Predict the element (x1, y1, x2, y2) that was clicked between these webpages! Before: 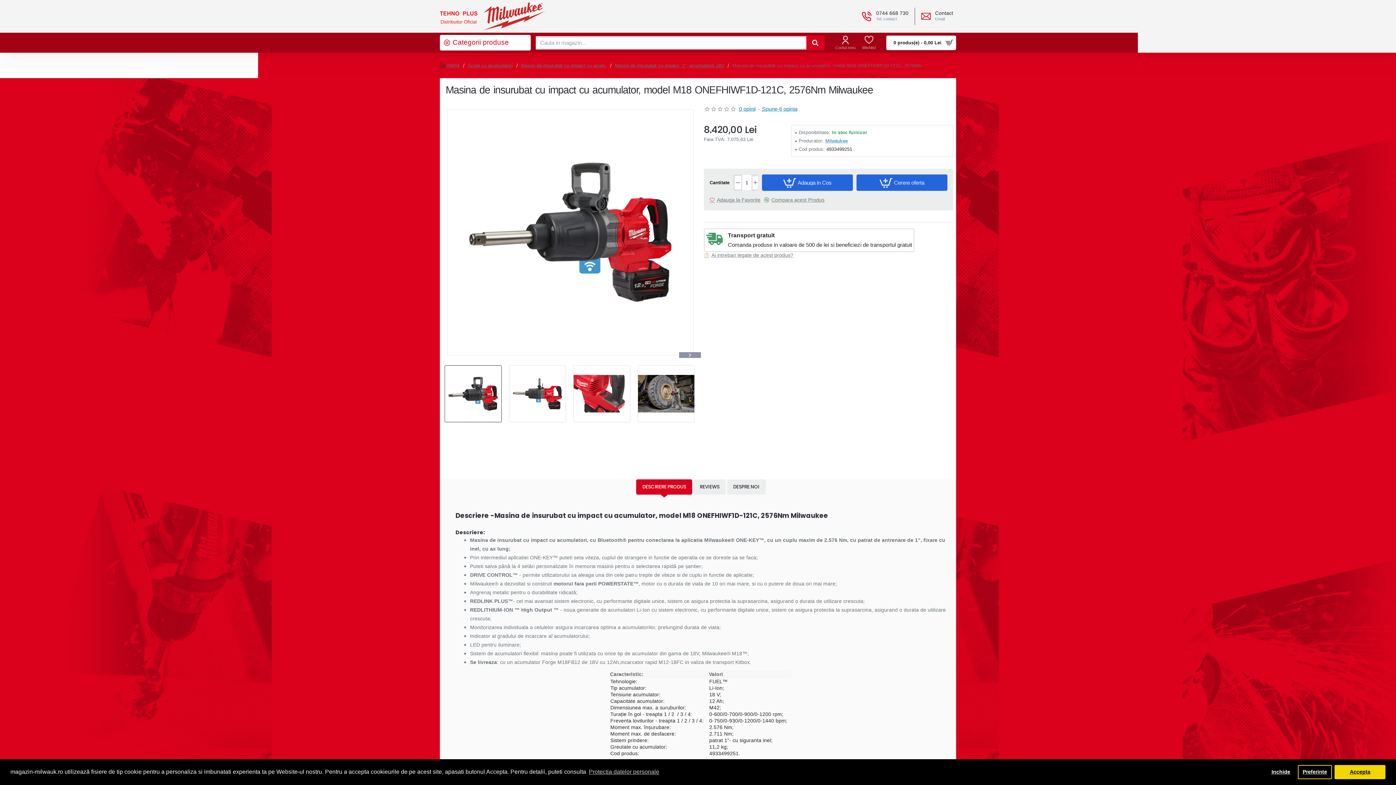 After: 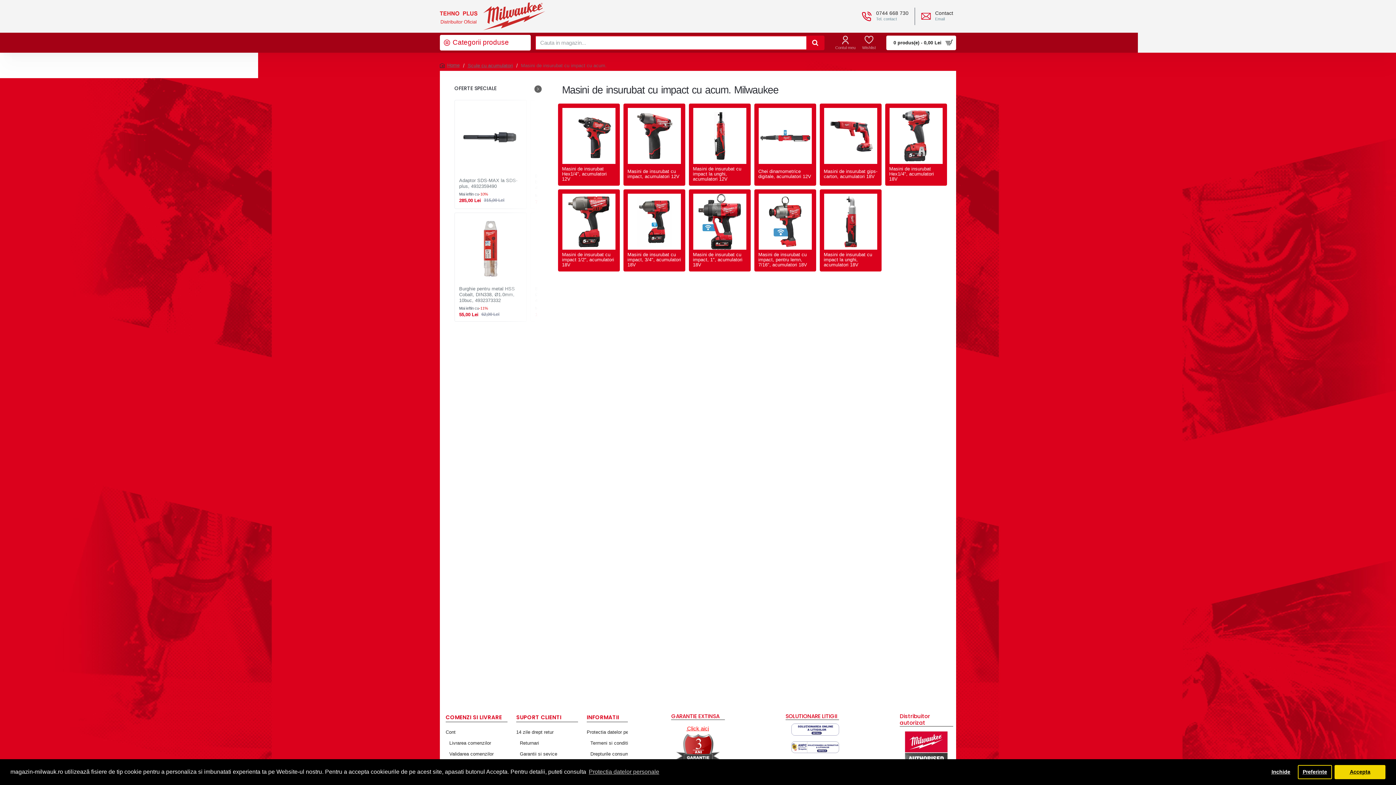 Action: label: Masini de insurubat cu impact cu acum. bbox: (521, 62, 606, 68)